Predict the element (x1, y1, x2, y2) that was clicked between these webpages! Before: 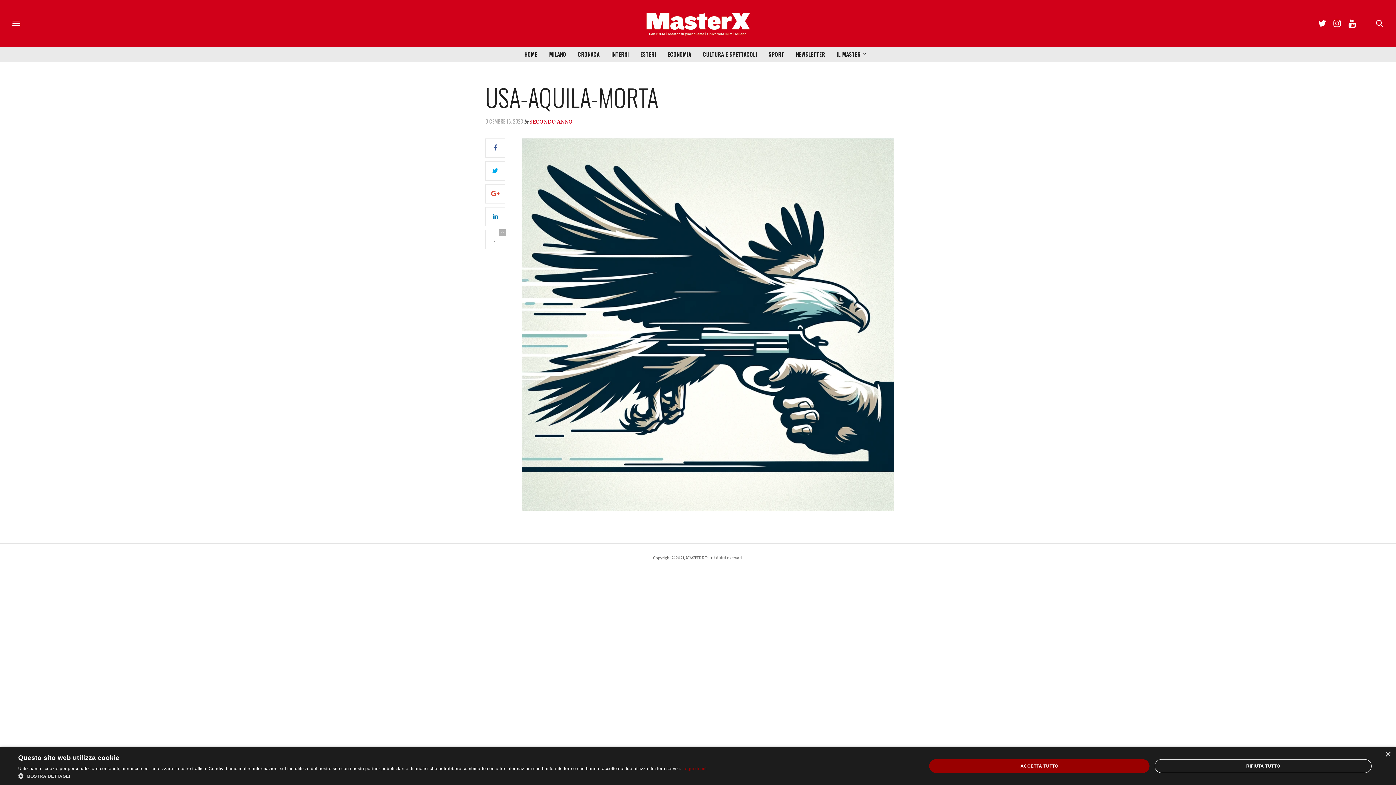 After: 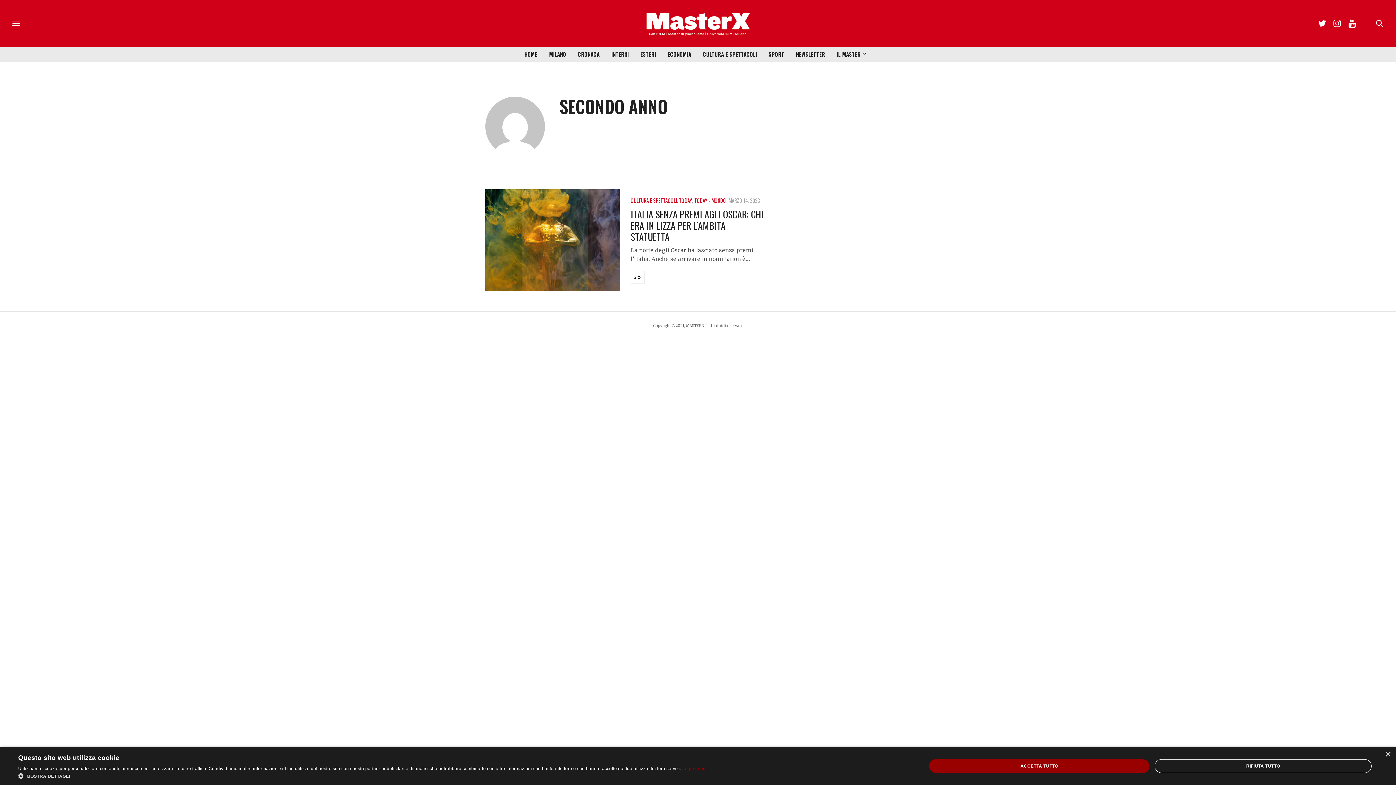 Action: bbox: (529, 118, 572, 125) label: SECONDO ANNO